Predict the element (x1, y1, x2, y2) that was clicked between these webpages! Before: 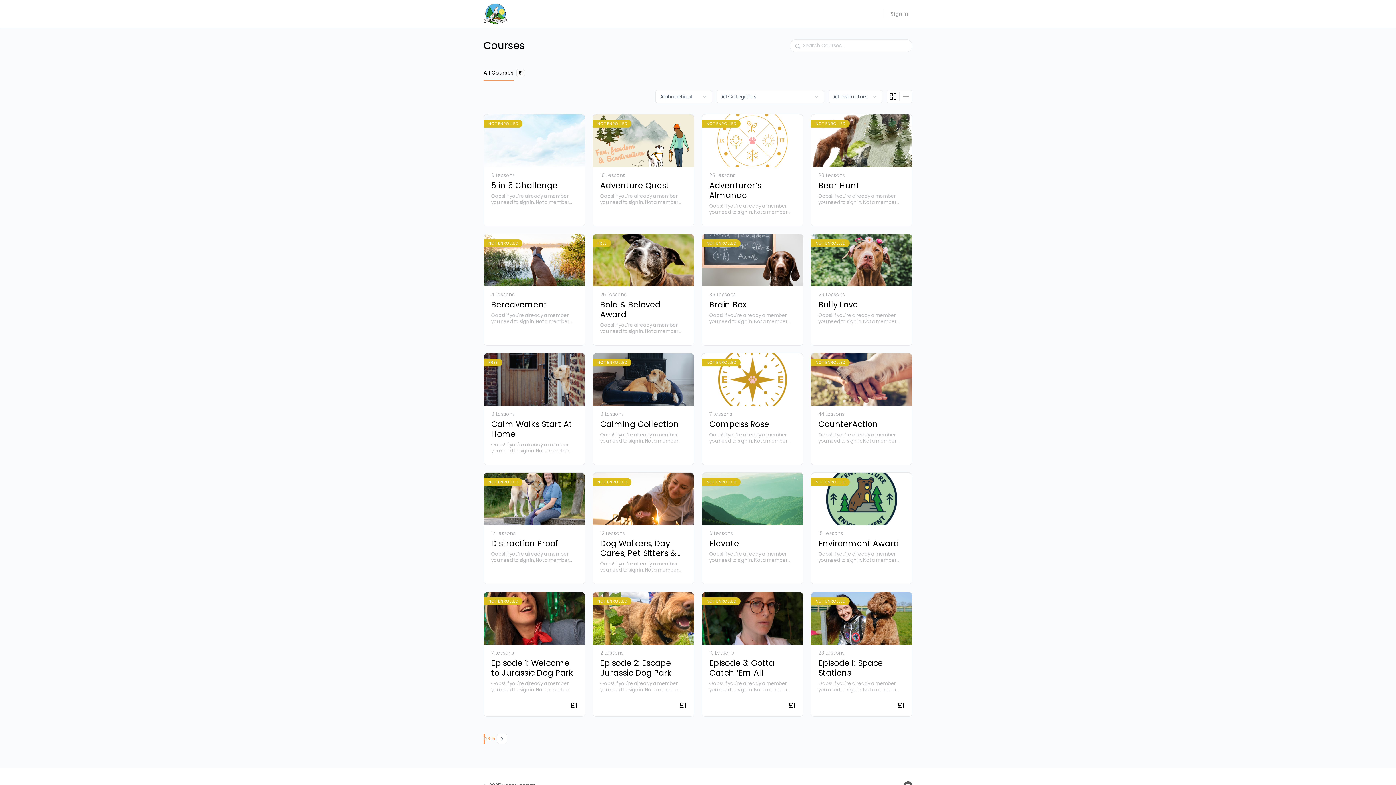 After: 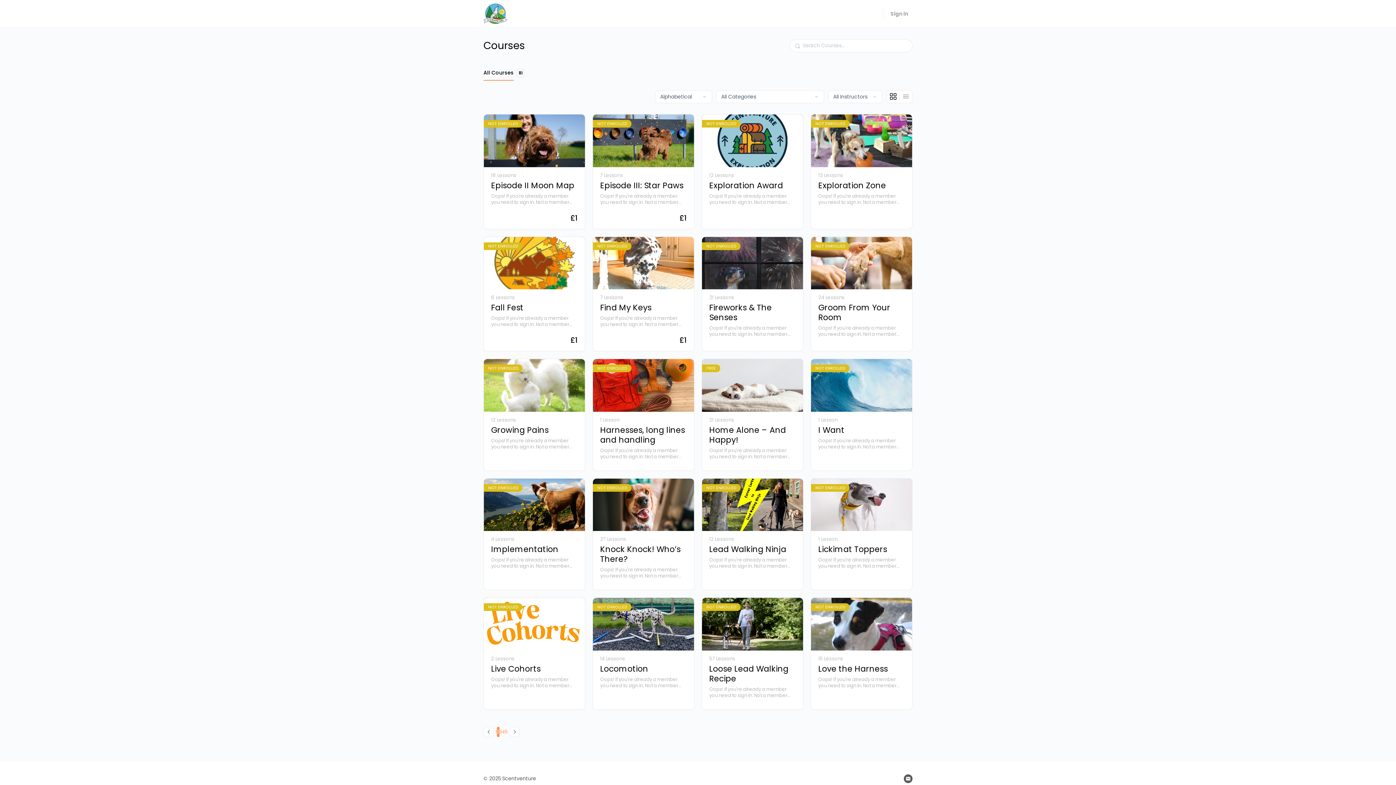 Action: bbox: (497, 734, 507, 744) label: Next »